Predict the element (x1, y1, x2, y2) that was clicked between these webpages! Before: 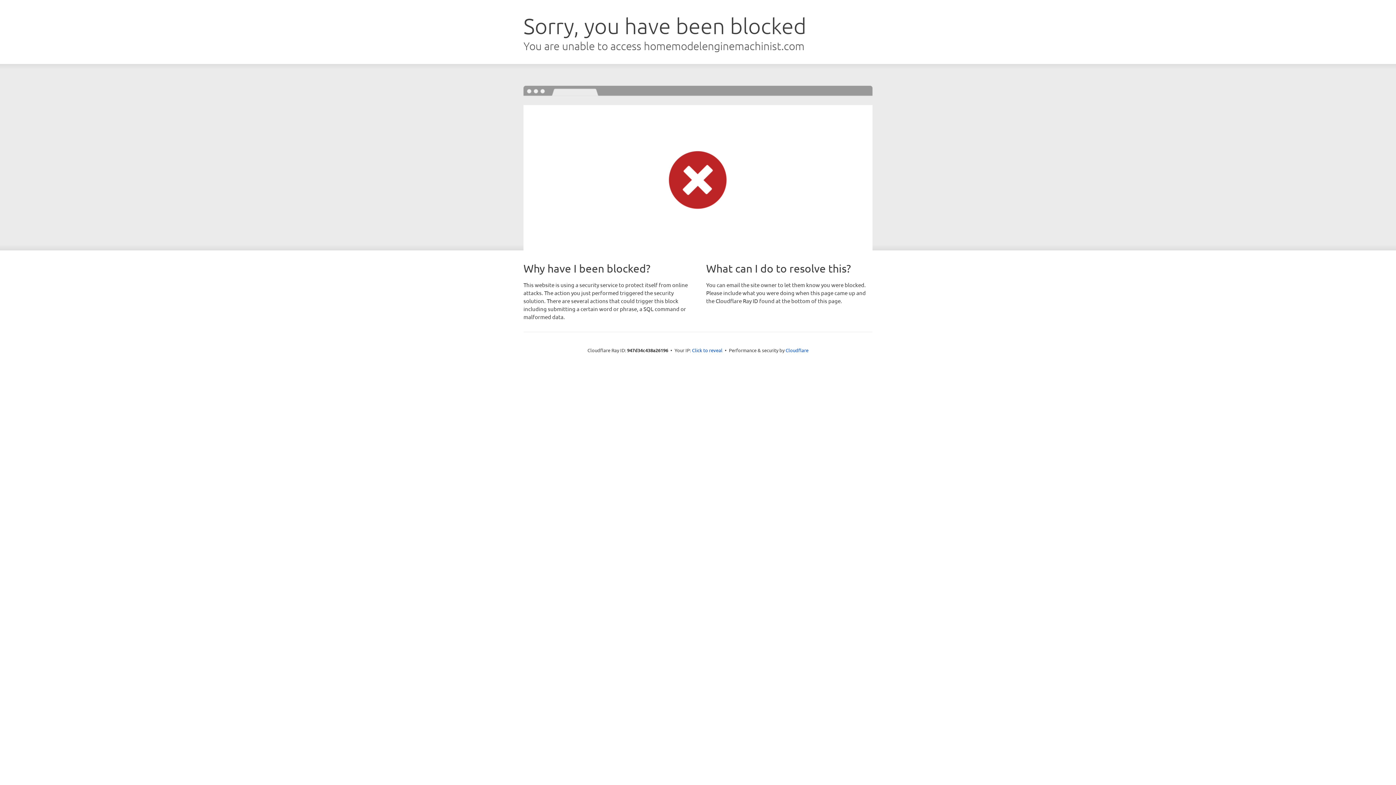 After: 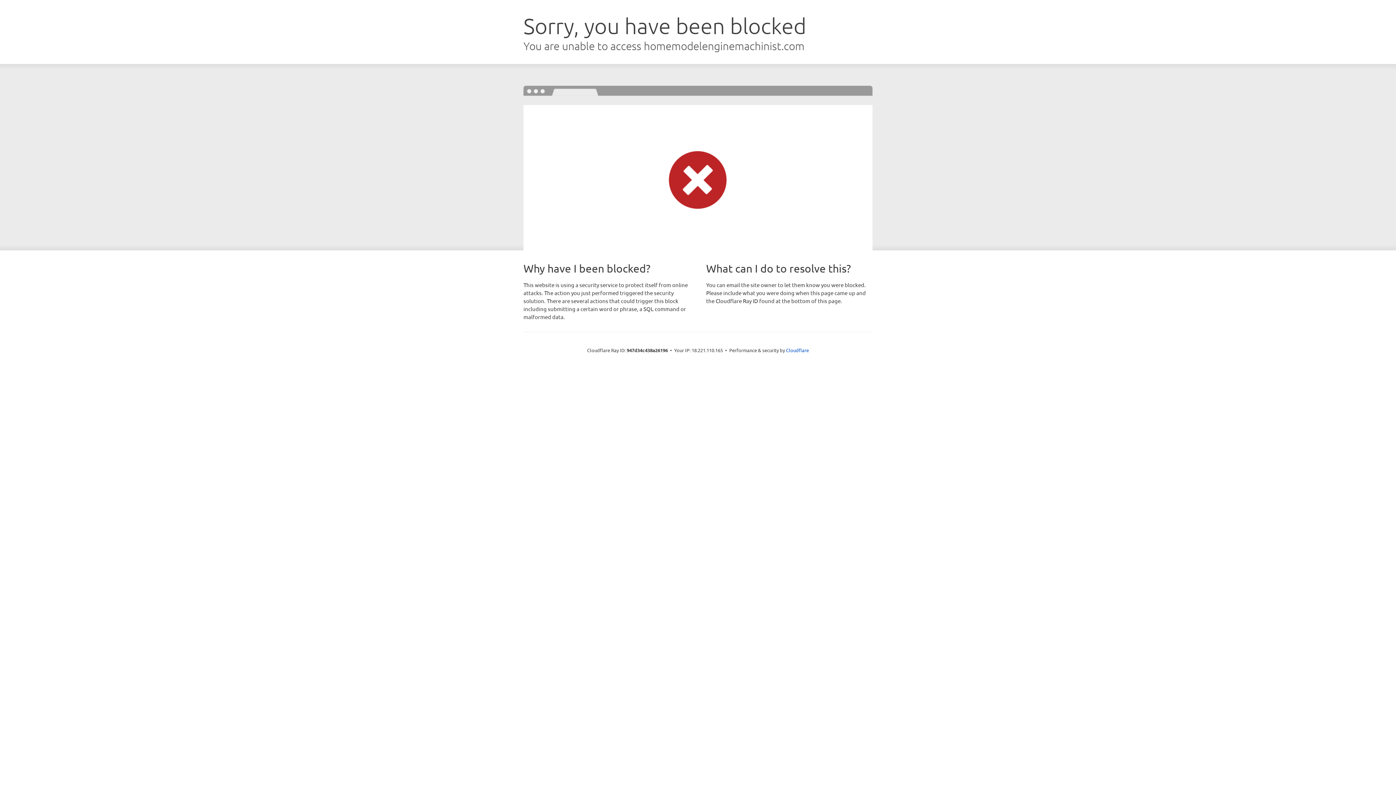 Action: bbox: (692, 346, 722, 353) label: Click to reveal